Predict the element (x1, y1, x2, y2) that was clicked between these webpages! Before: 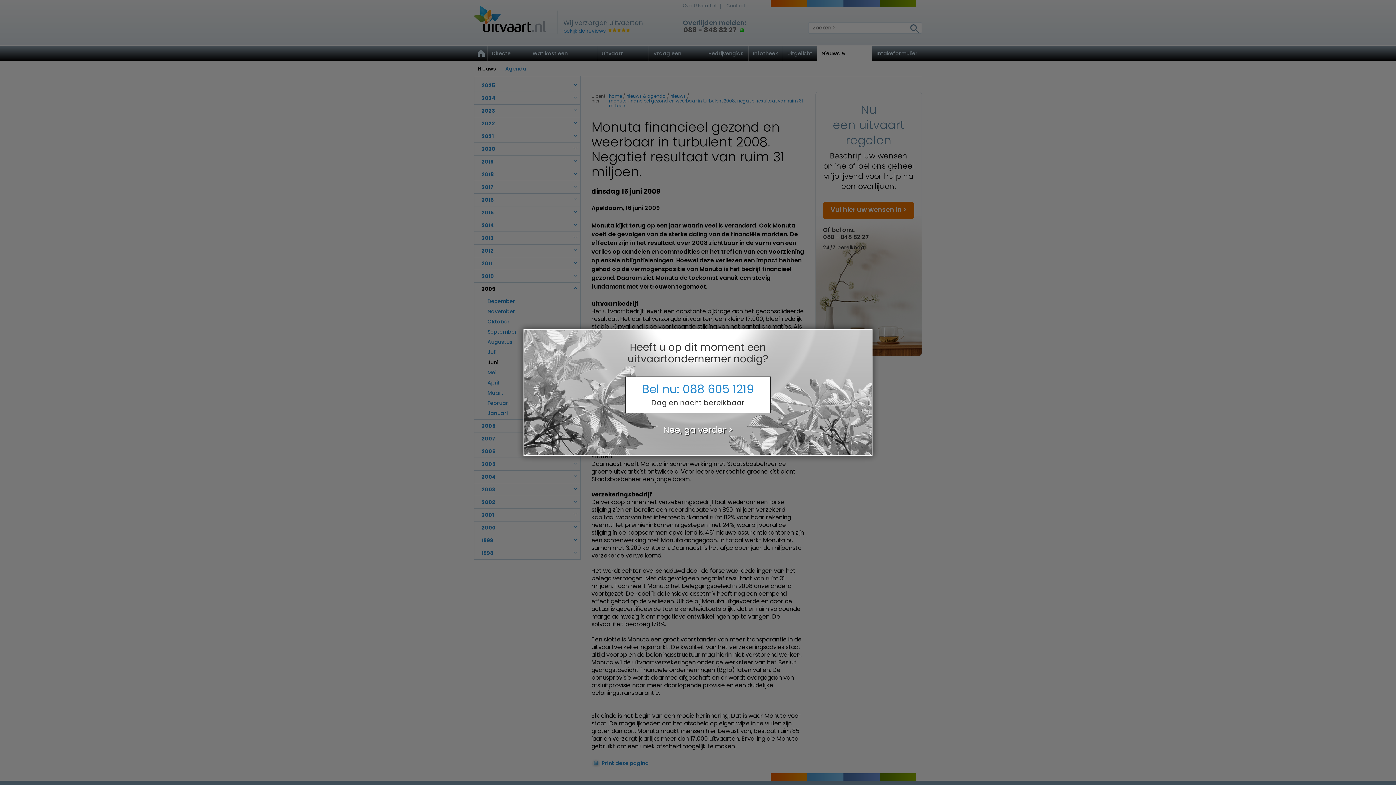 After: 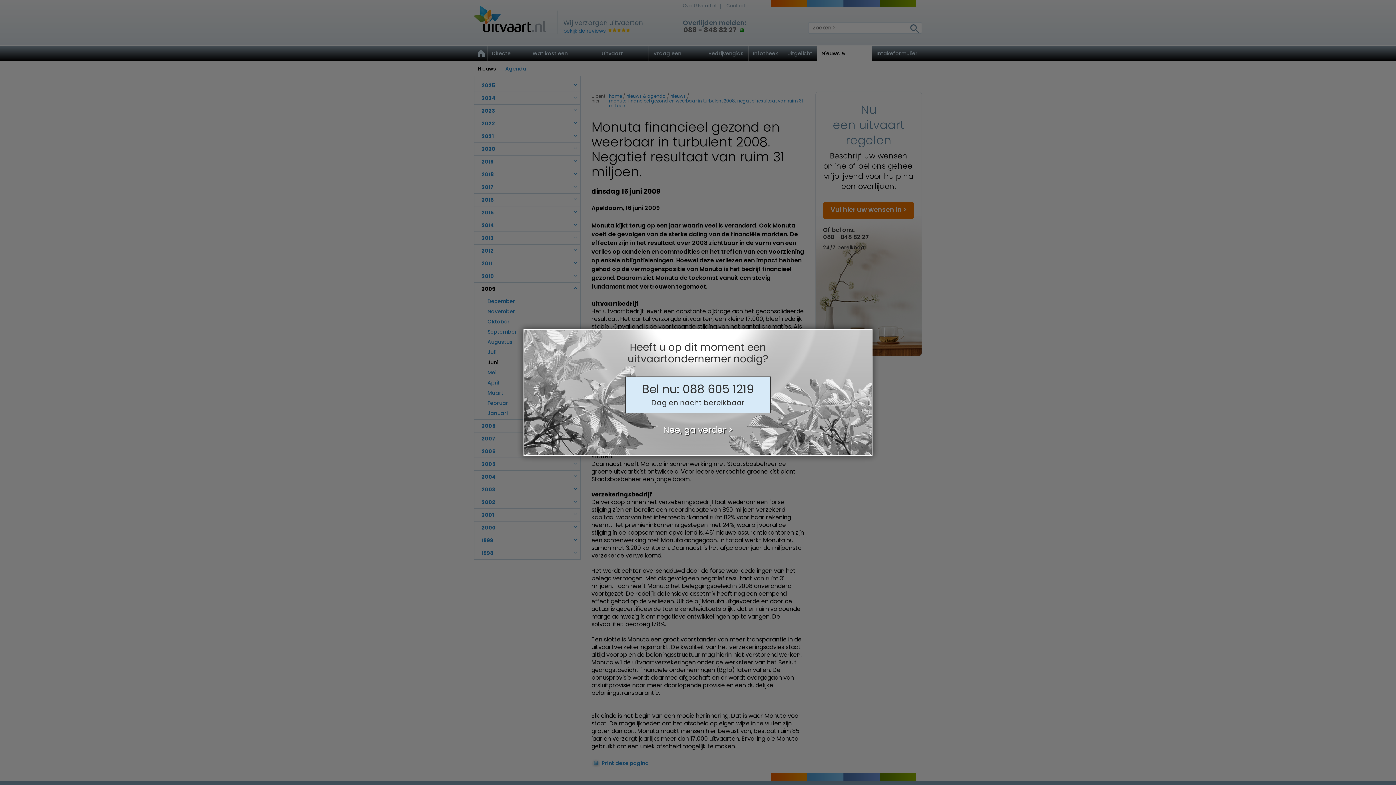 Action: bbox: (625, 376, 770, 413) label: Bel nu: 088 605 1219
Dag en nacht bereikbaar